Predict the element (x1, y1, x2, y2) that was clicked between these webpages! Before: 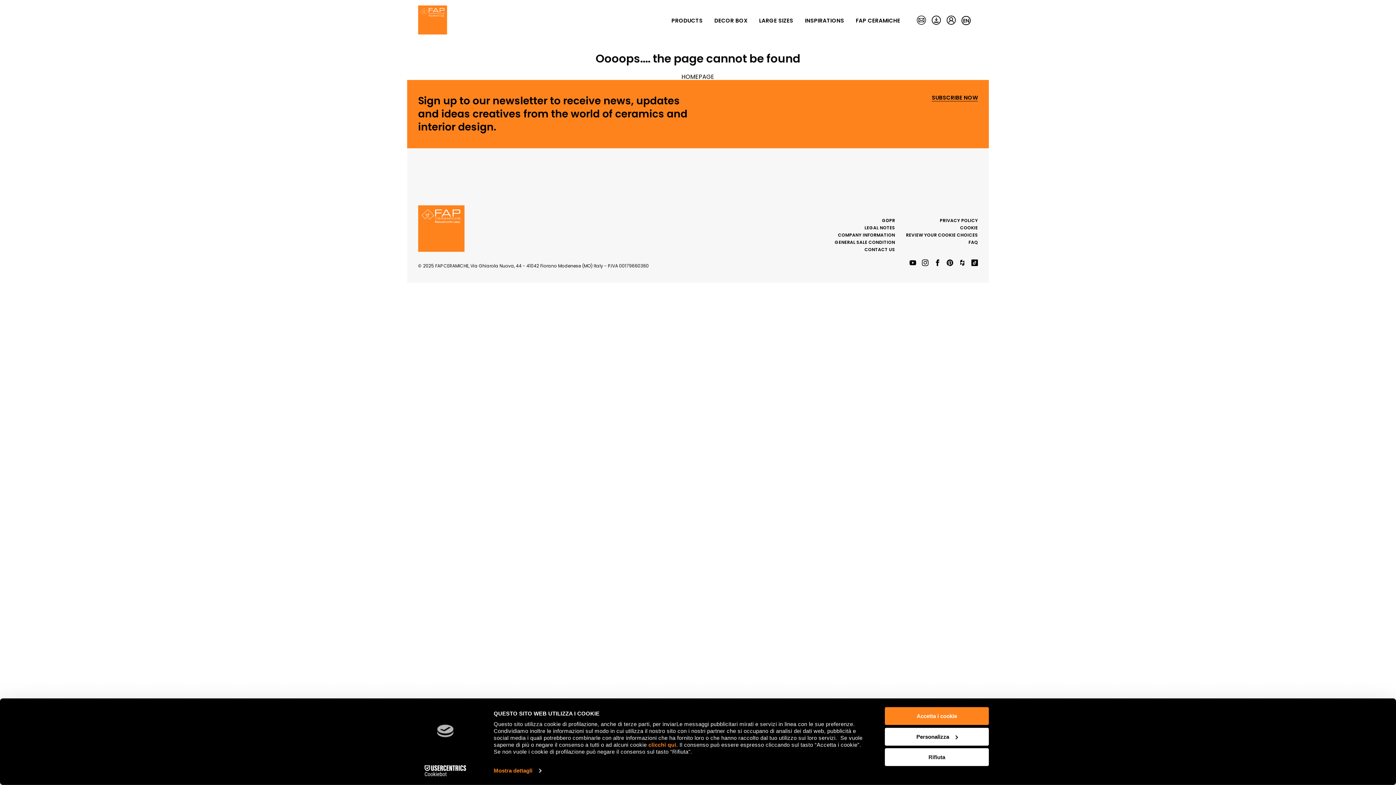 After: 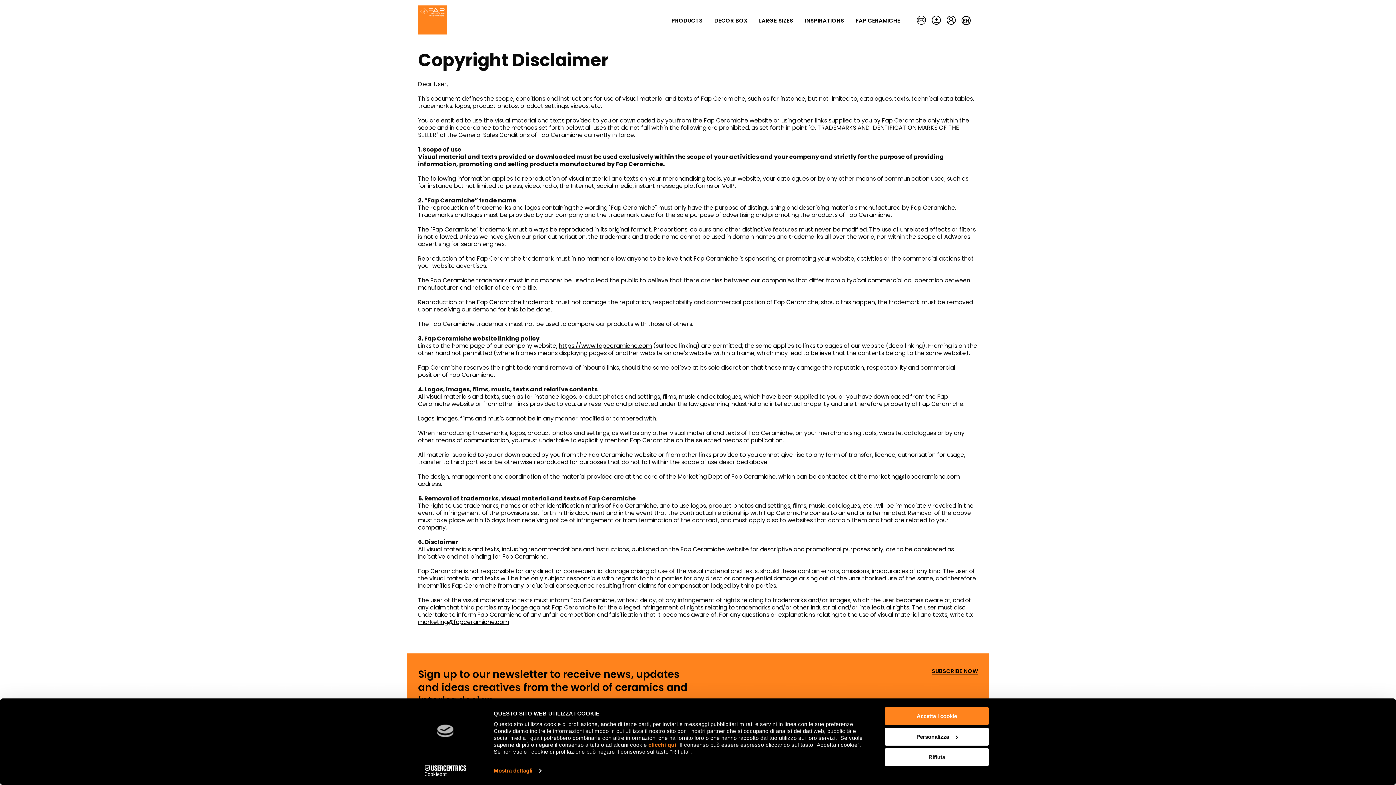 Action: bbox: (864, 224, 895, 231) label: LEGAL NOTES